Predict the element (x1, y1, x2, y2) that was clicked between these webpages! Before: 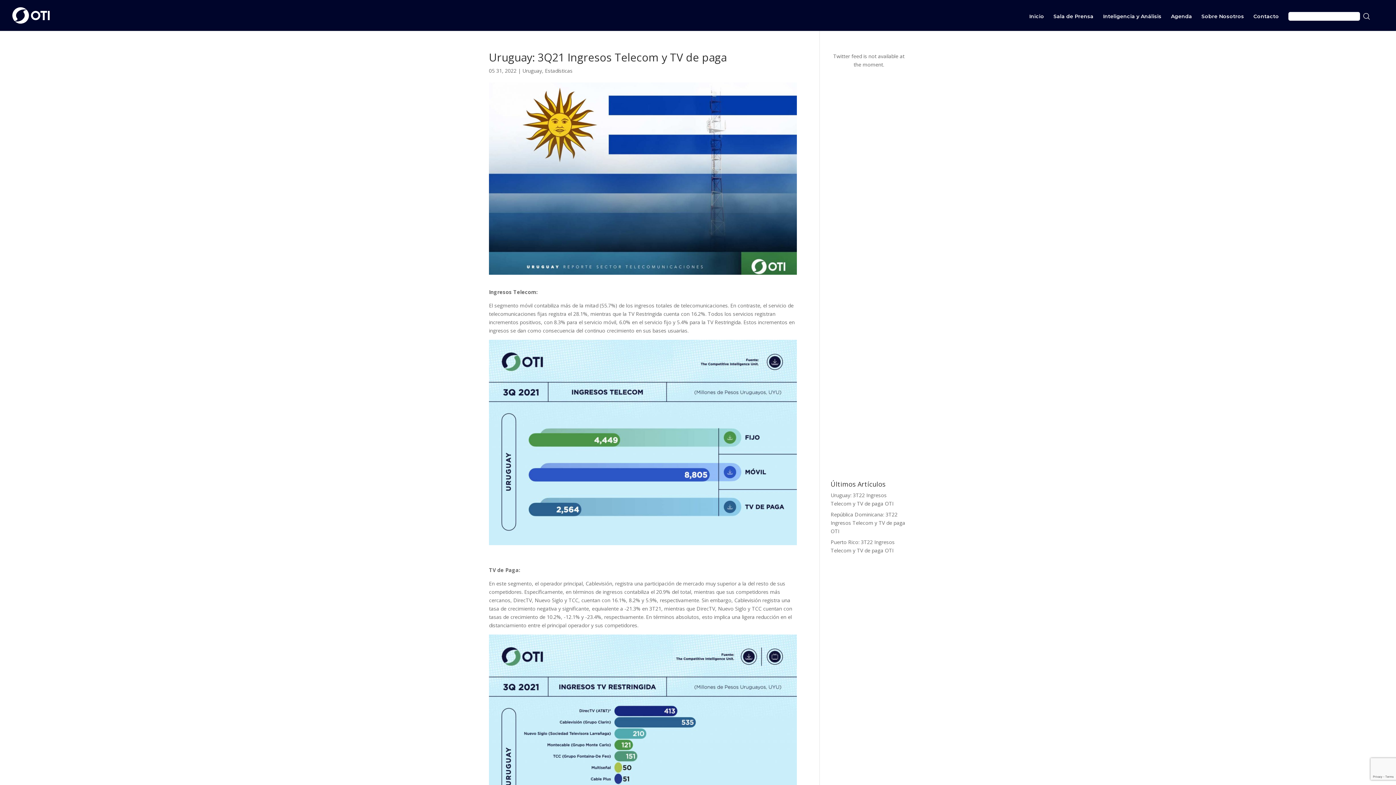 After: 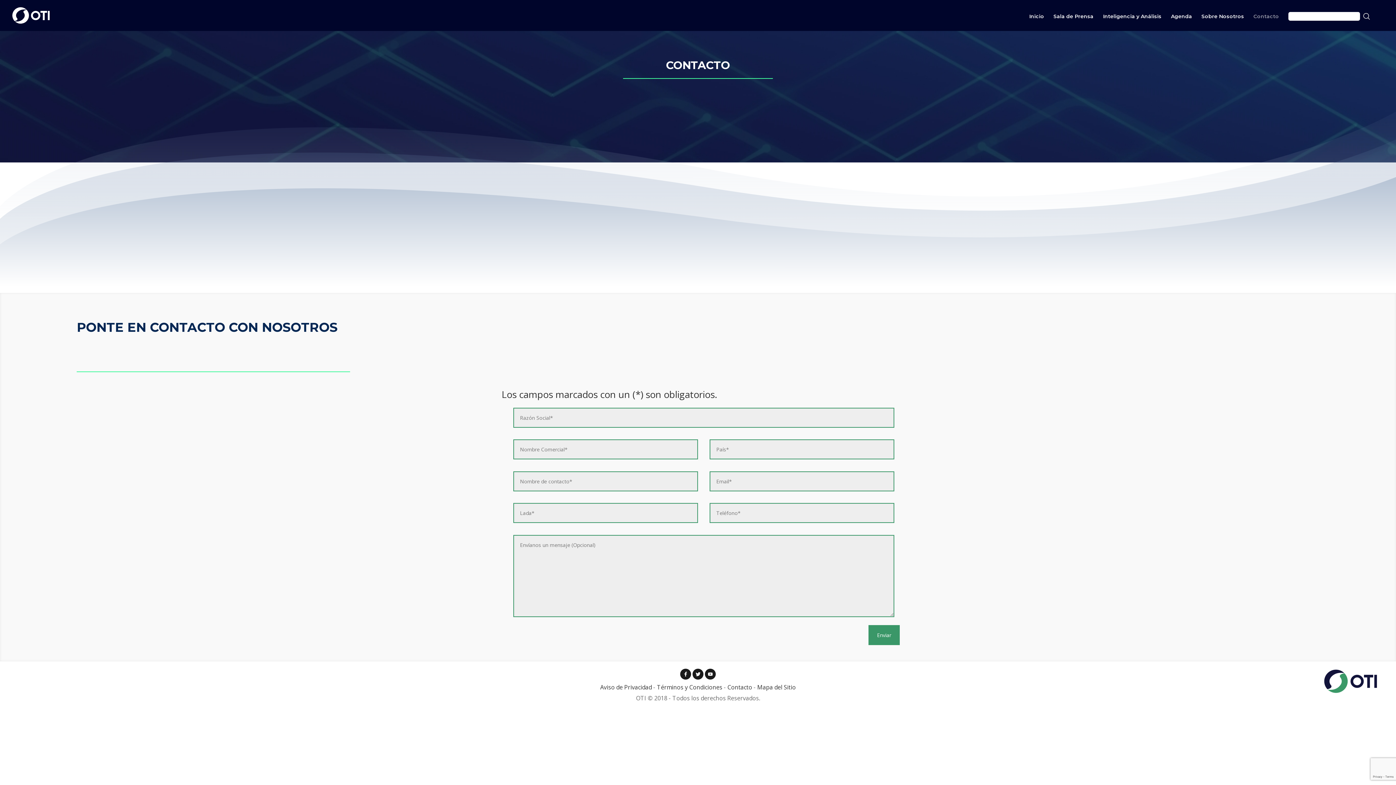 Action: label: Contacto bbox: (1253, 13, 1279, 30)